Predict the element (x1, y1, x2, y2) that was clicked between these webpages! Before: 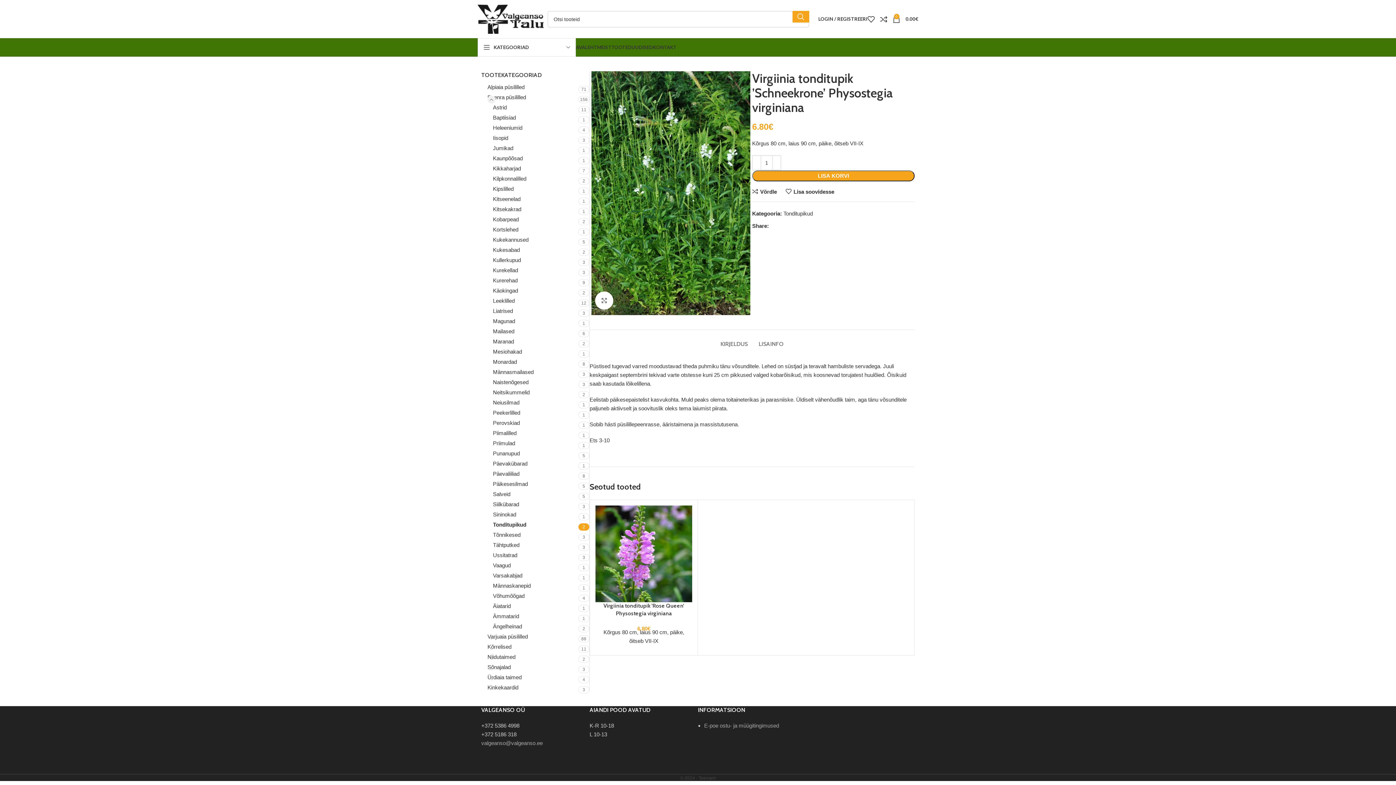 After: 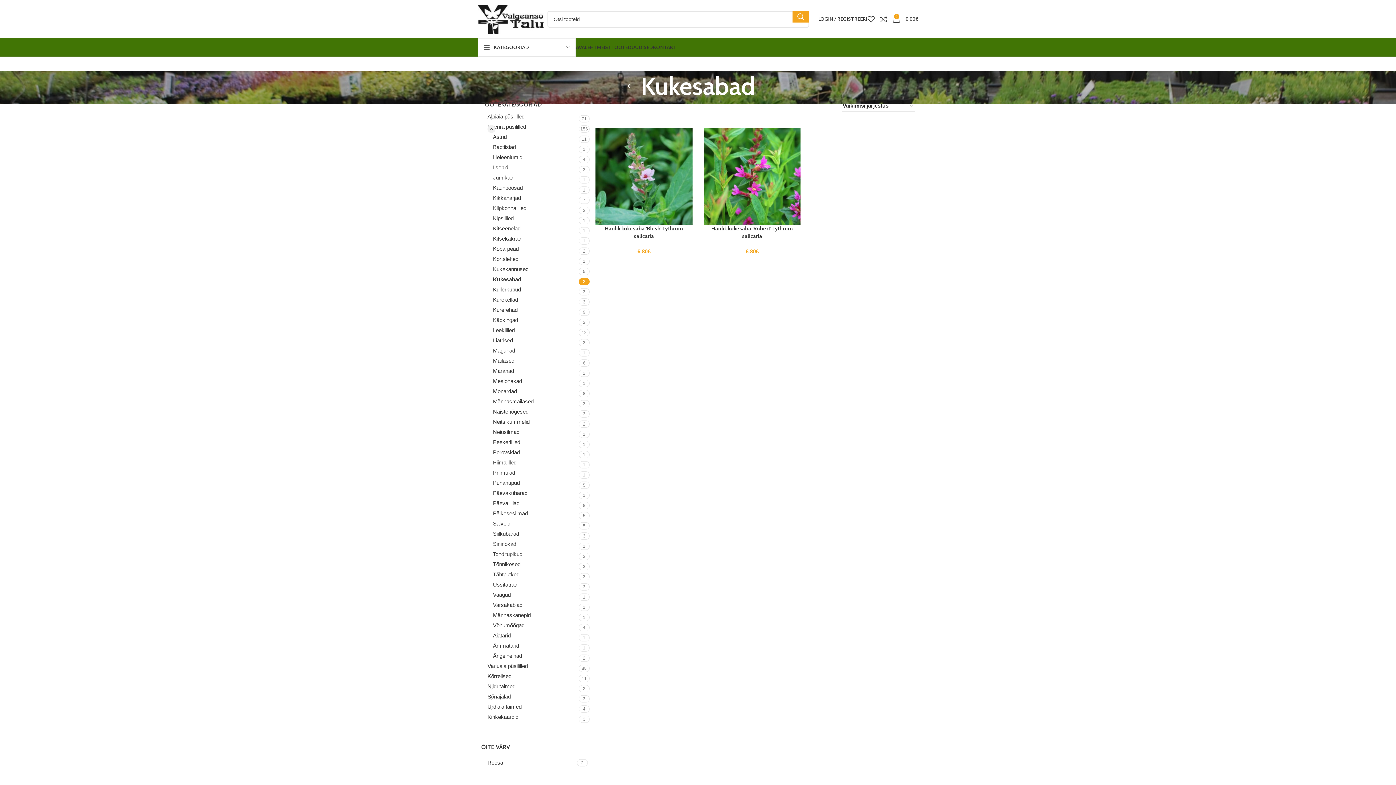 Action: label: Kukesabad bbox: (493, 245, 578, 254)